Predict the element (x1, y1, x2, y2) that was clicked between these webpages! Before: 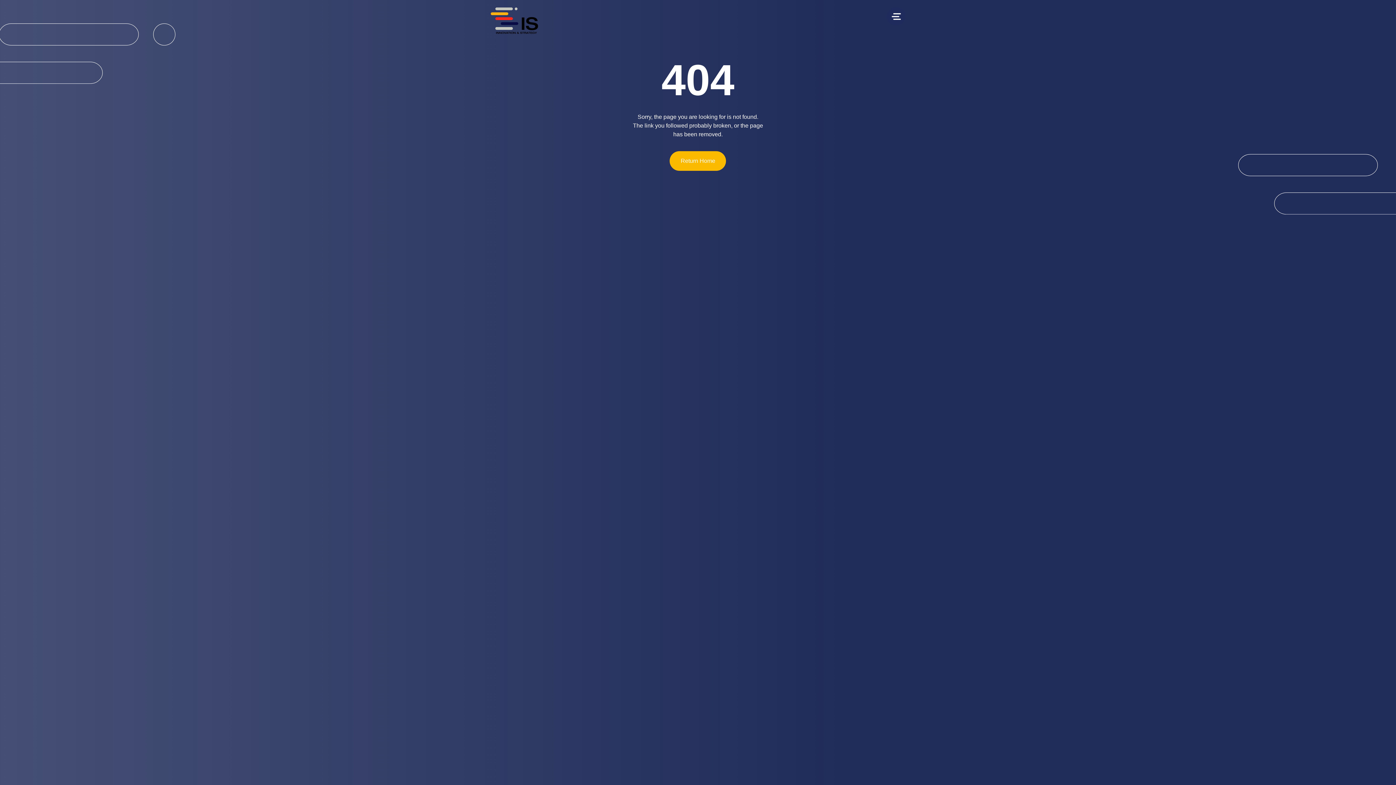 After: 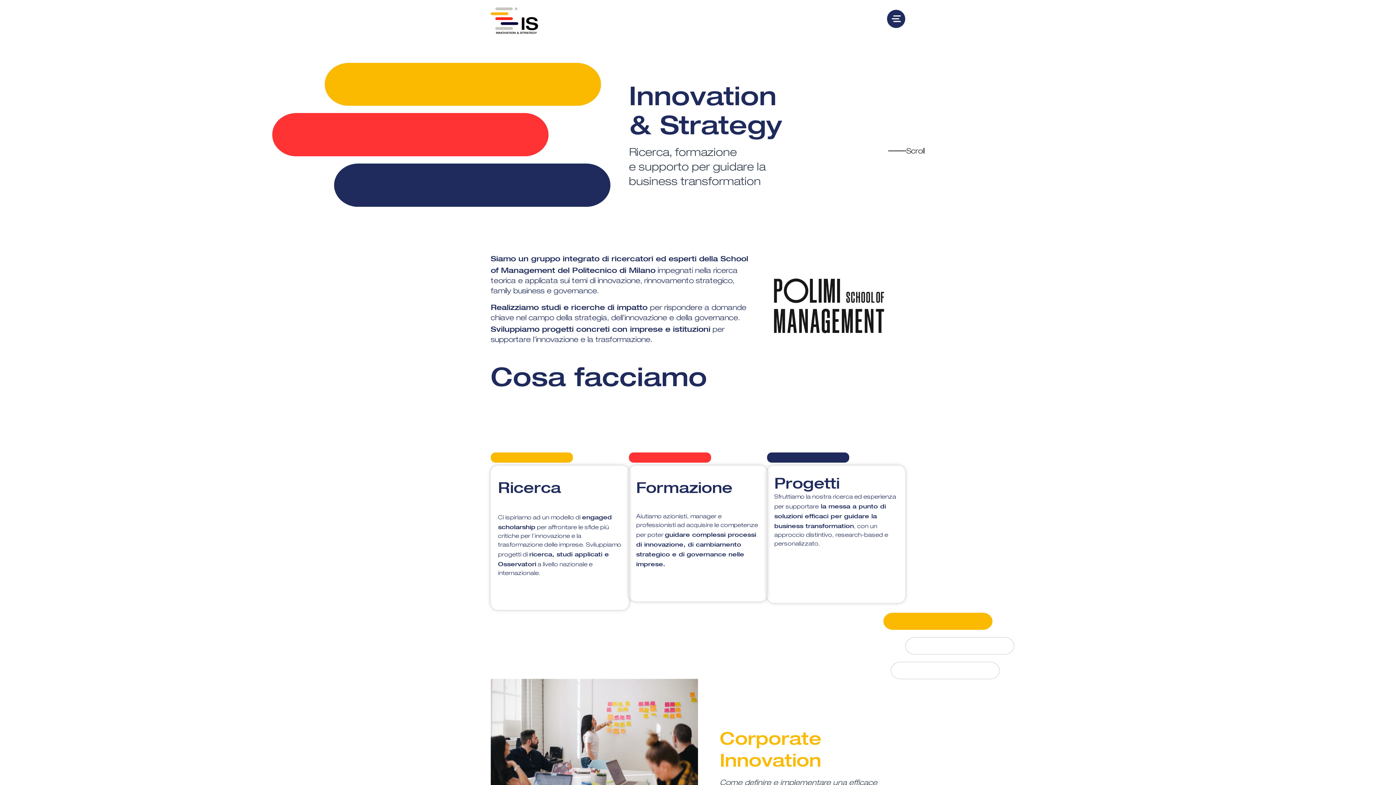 Action: bbox: (669, 151, 726, 171) label: Return Home